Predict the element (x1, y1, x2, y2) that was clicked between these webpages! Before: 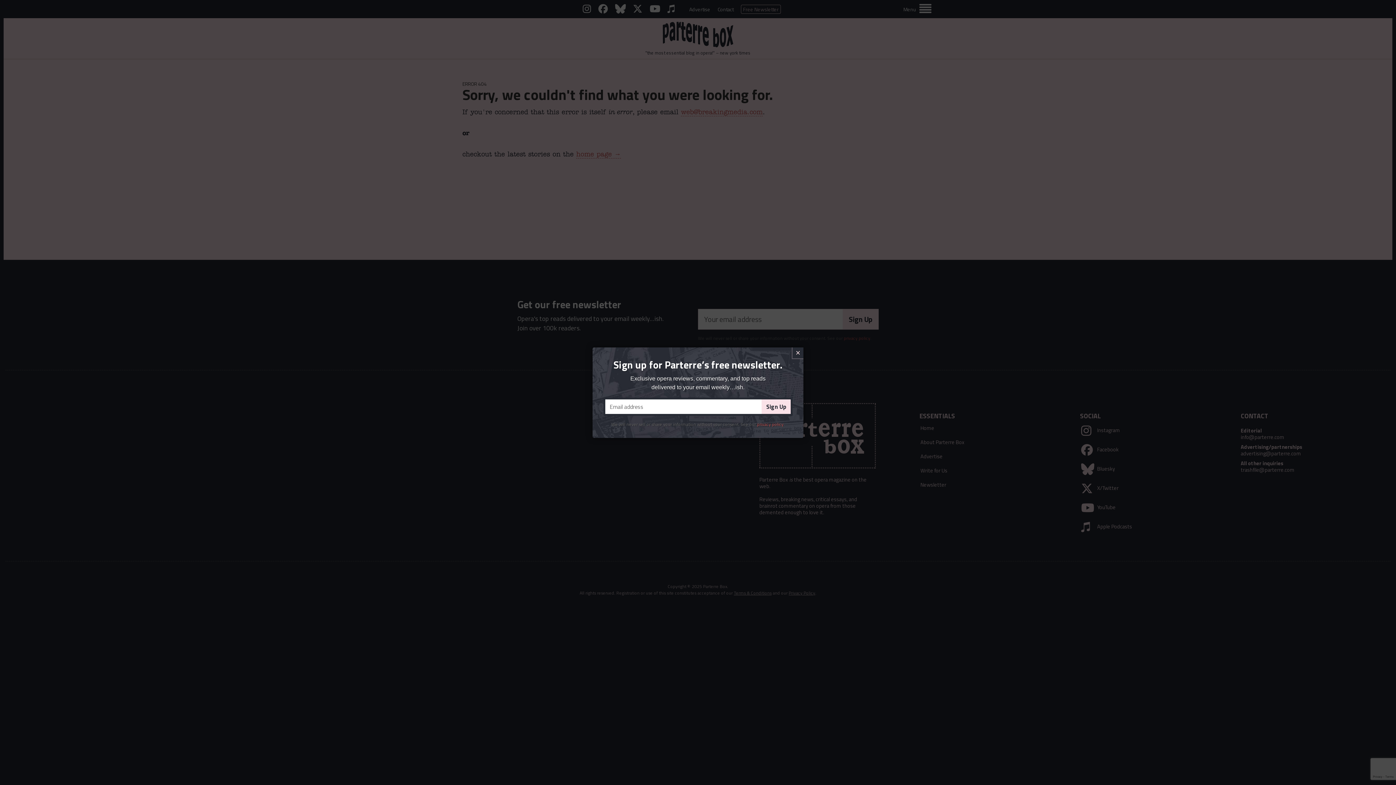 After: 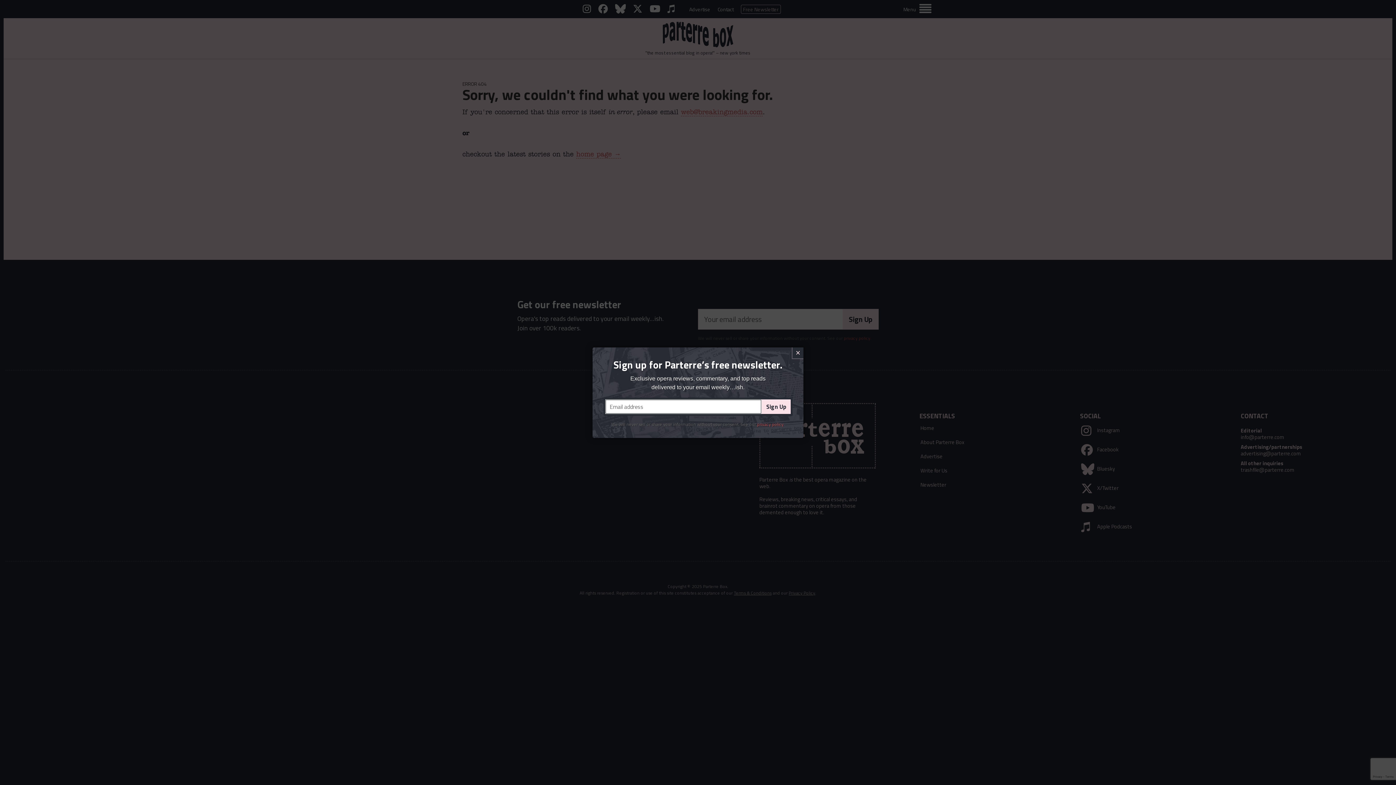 Action: bbox: (761, 399, 790, 414) label: Sign Up